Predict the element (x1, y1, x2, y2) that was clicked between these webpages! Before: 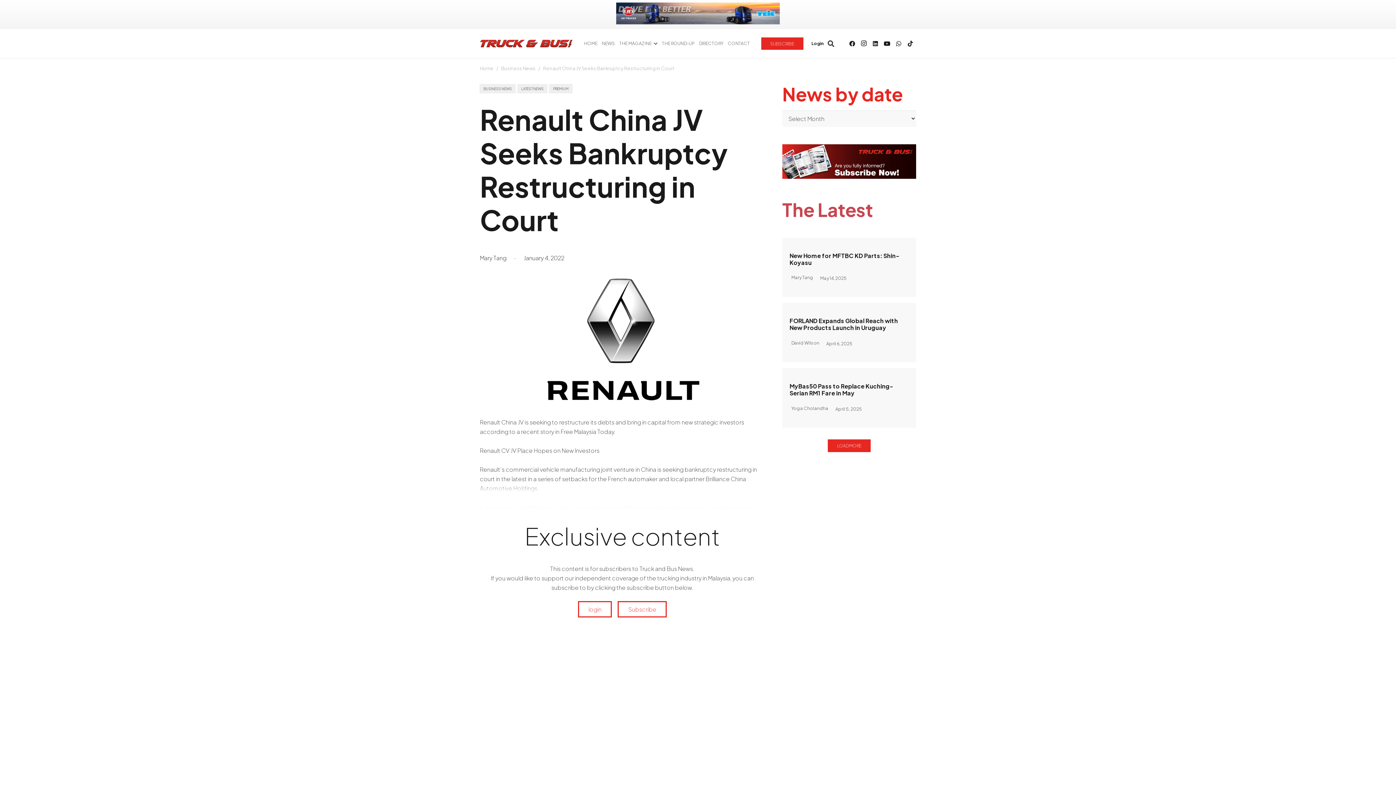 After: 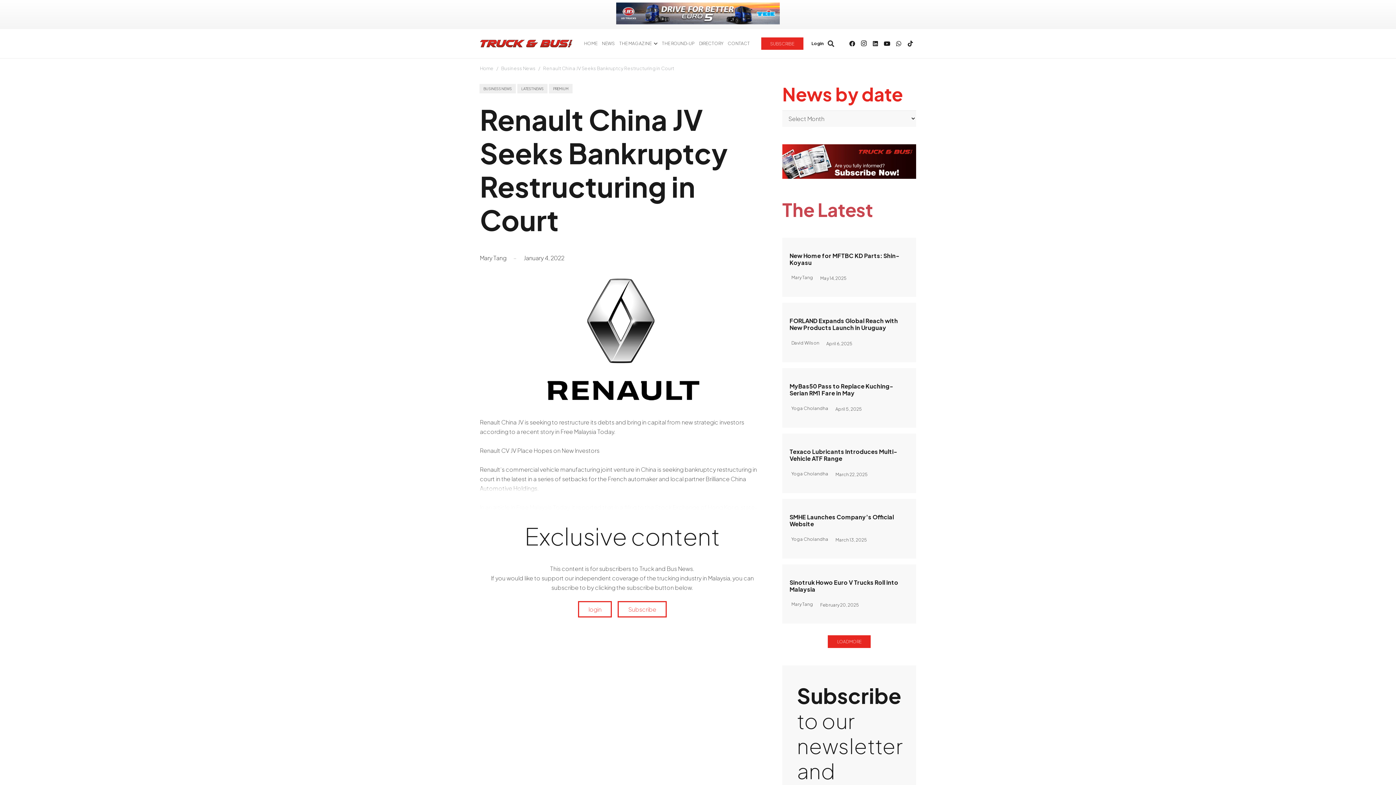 Action: bbox: (828, 439, 870, 452) label: LOAD MORE